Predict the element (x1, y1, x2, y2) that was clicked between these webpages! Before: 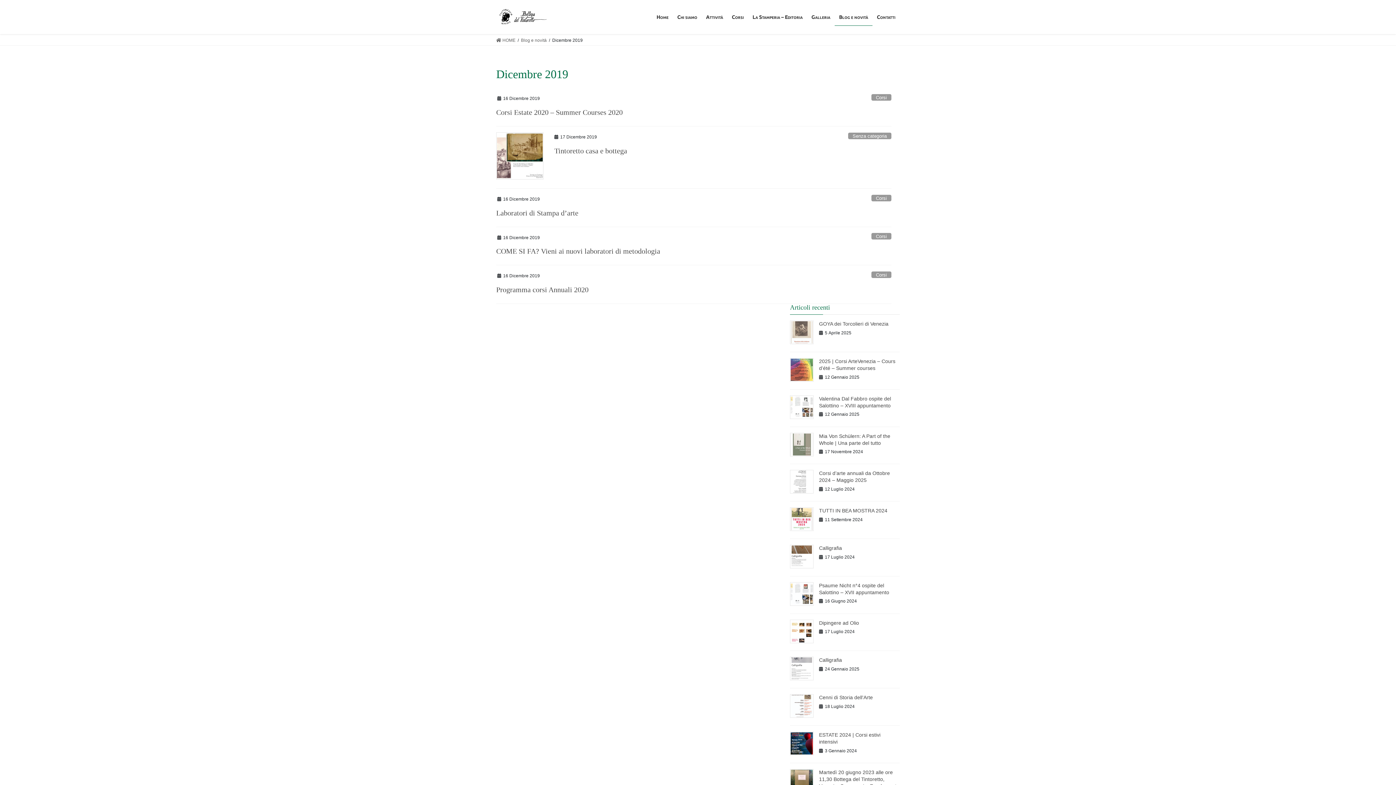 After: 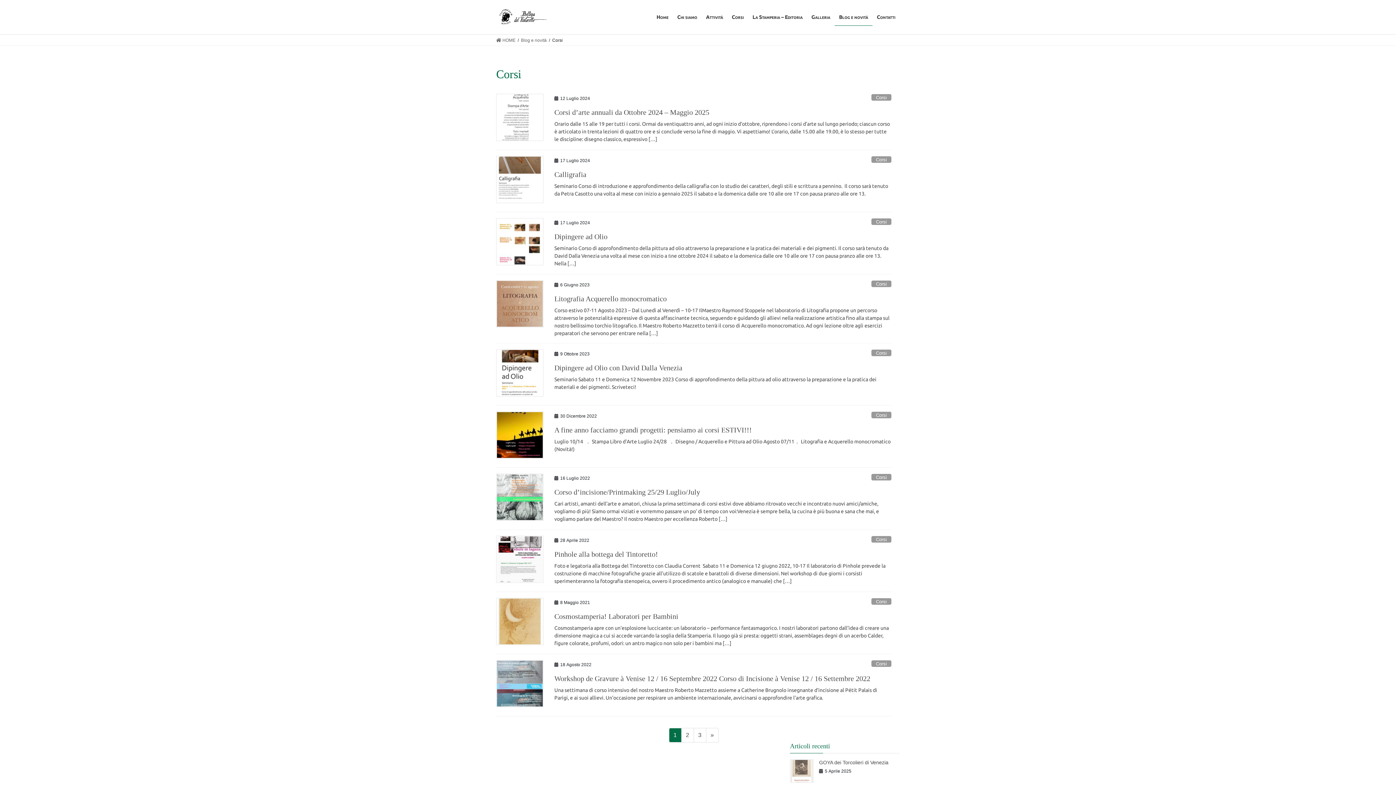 Action: bbox: (871, 233, 891, 239) label: Corsi